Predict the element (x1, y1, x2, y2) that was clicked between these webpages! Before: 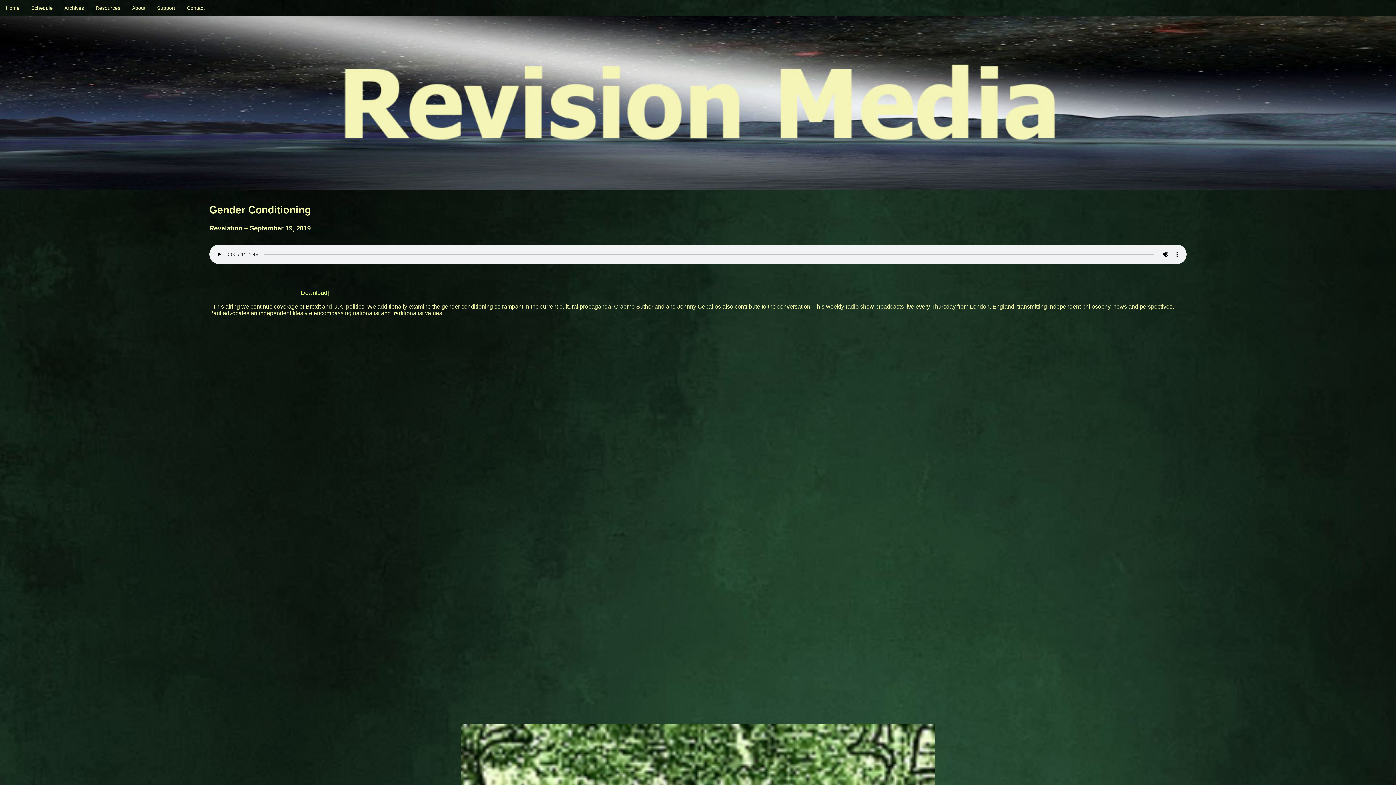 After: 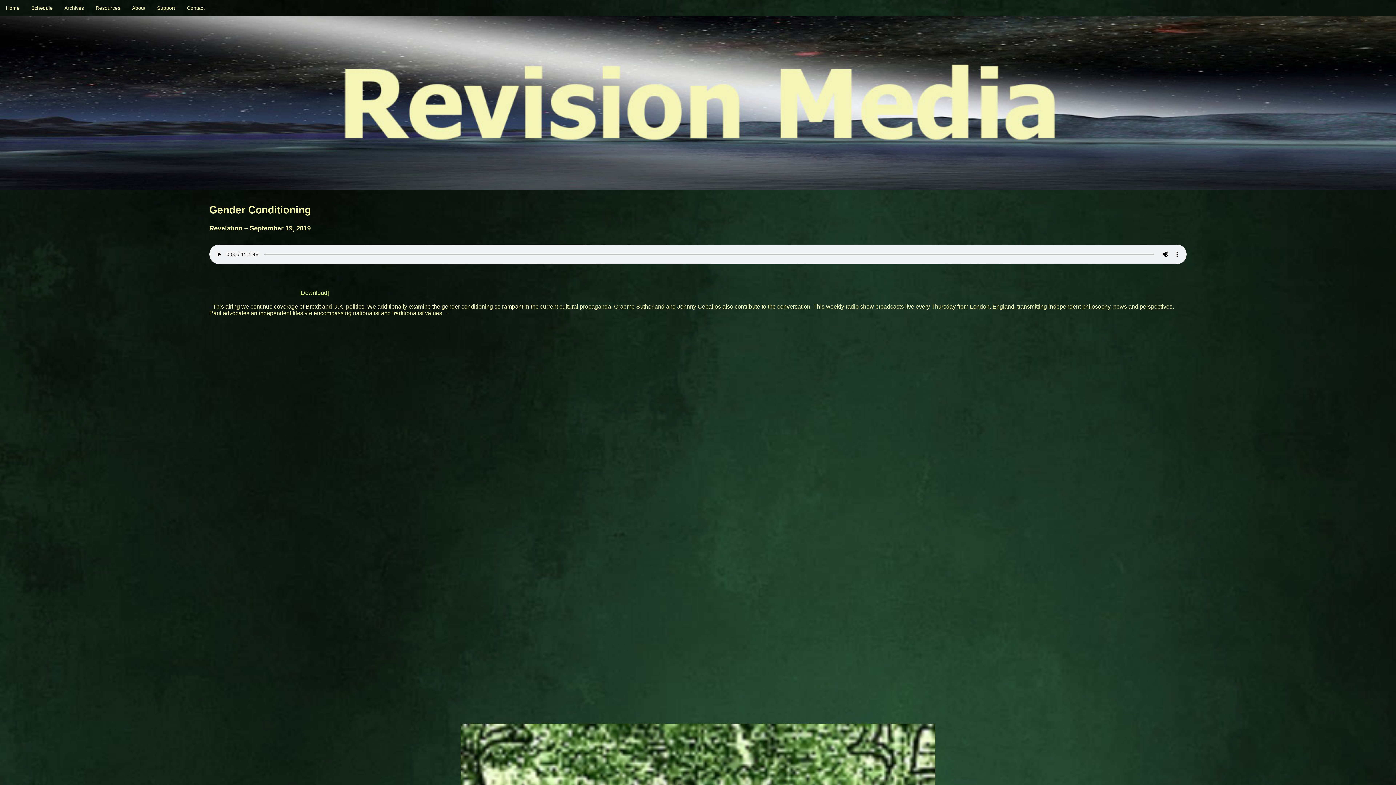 Action: bbox: (90, 286, 1306, 299) label: [Download]